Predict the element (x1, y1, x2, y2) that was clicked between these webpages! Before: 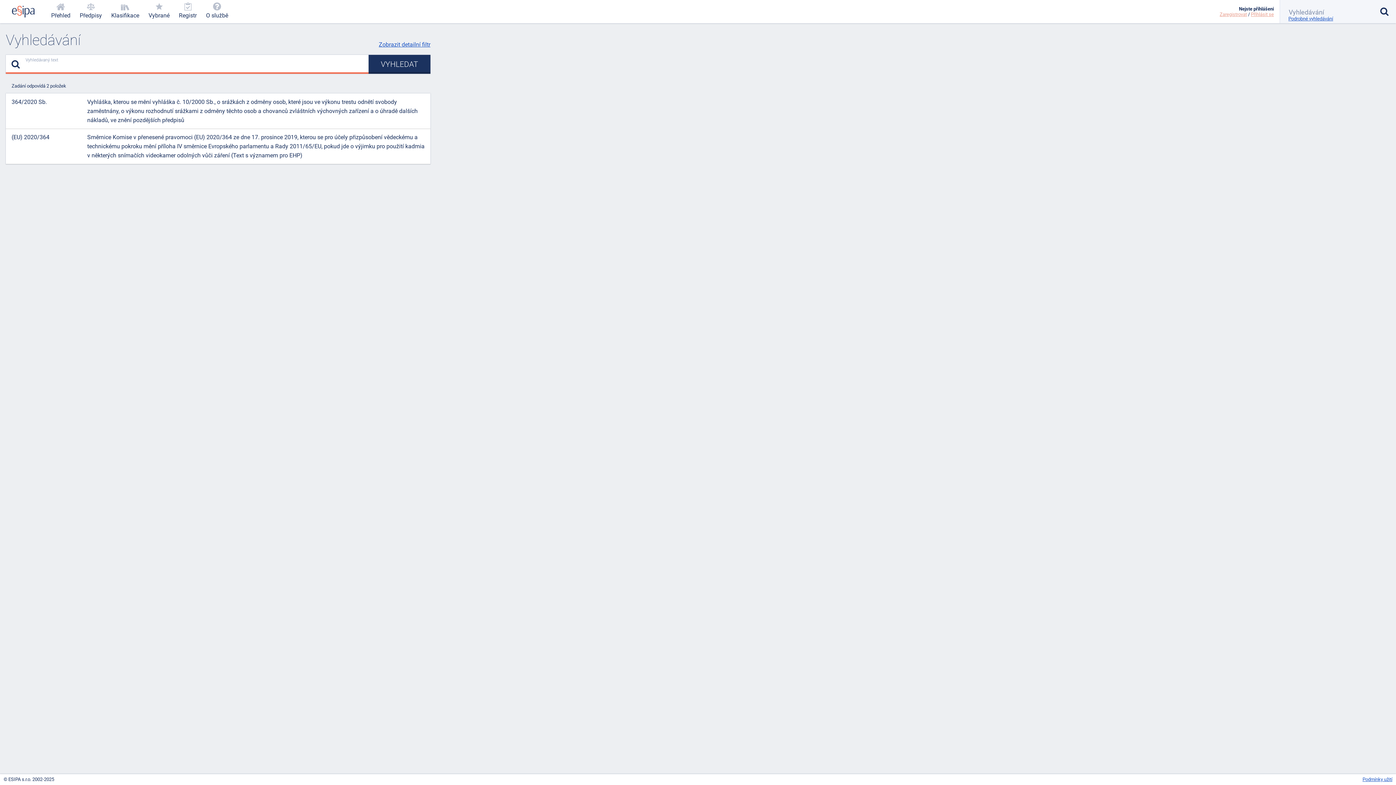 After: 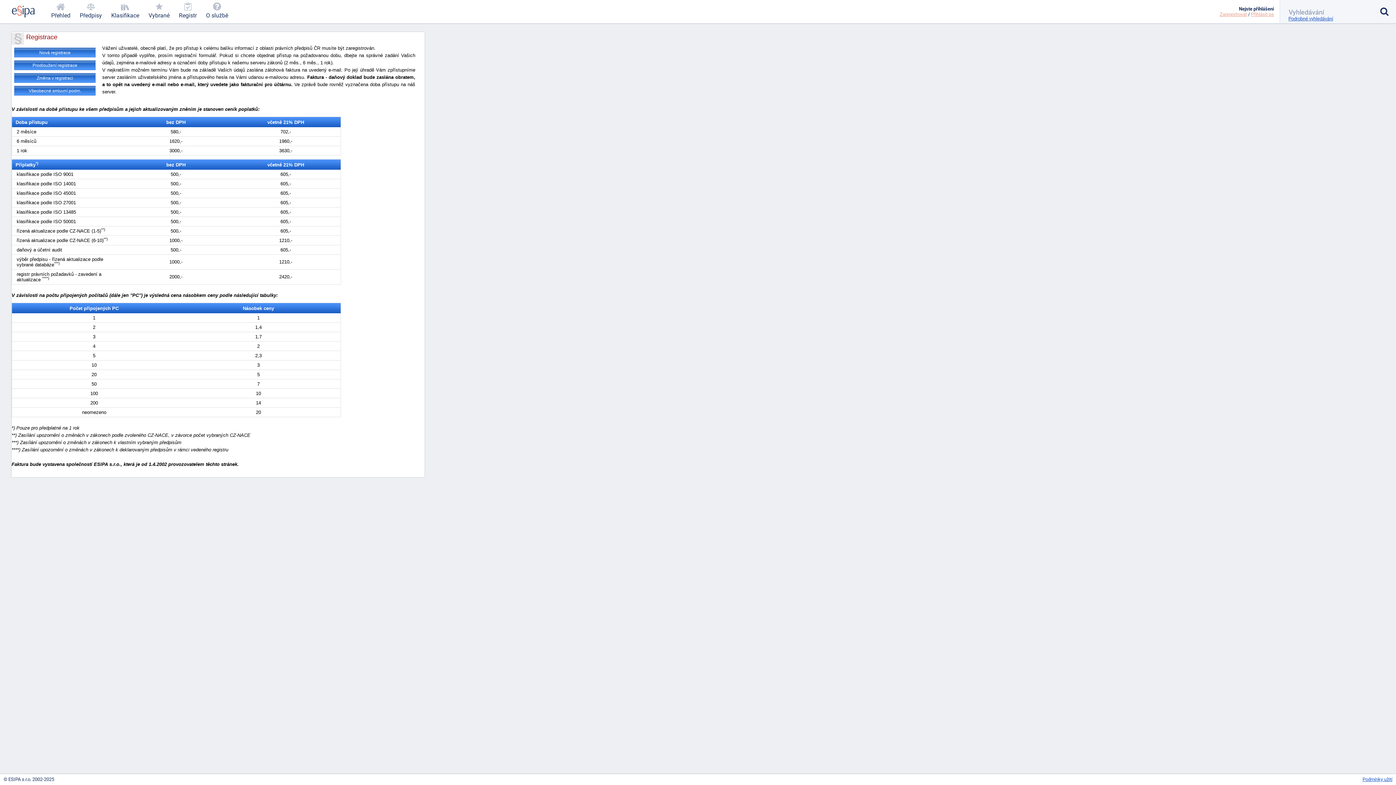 Action: label: Zaregistrovat bbox: (1220, 11, 1247, 17)